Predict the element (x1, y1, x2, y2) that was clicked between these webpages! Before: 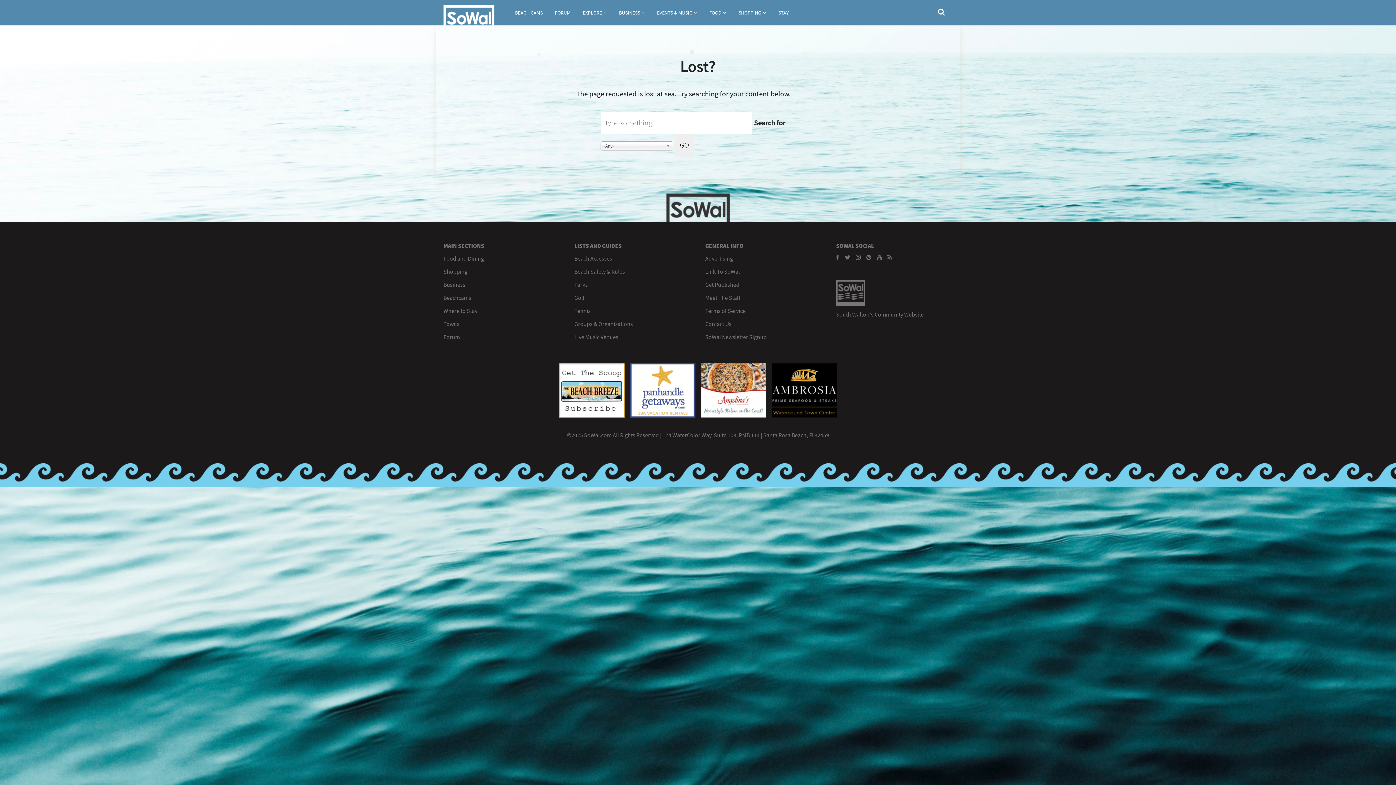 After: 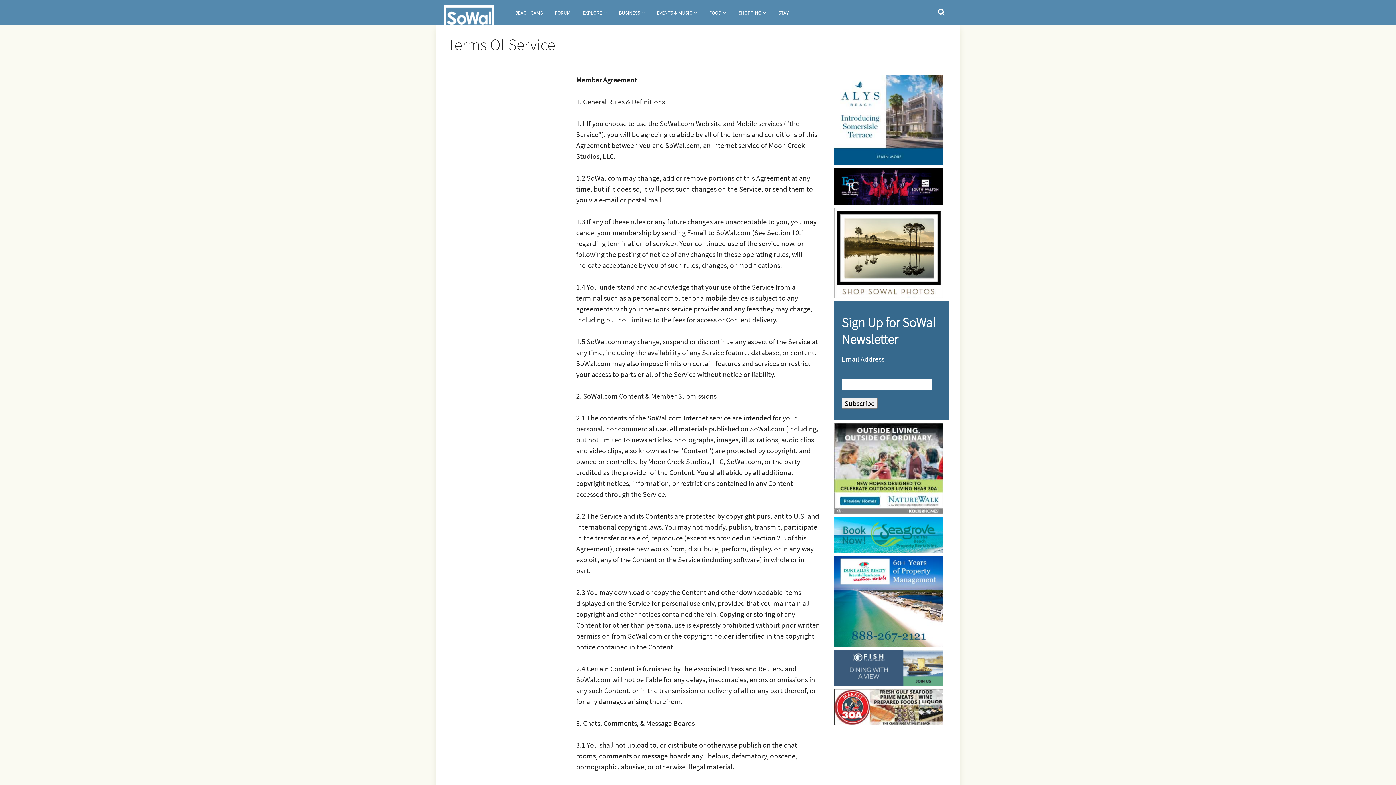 Action: bbox: (705, 307, 745, 314) label: Terms of Service